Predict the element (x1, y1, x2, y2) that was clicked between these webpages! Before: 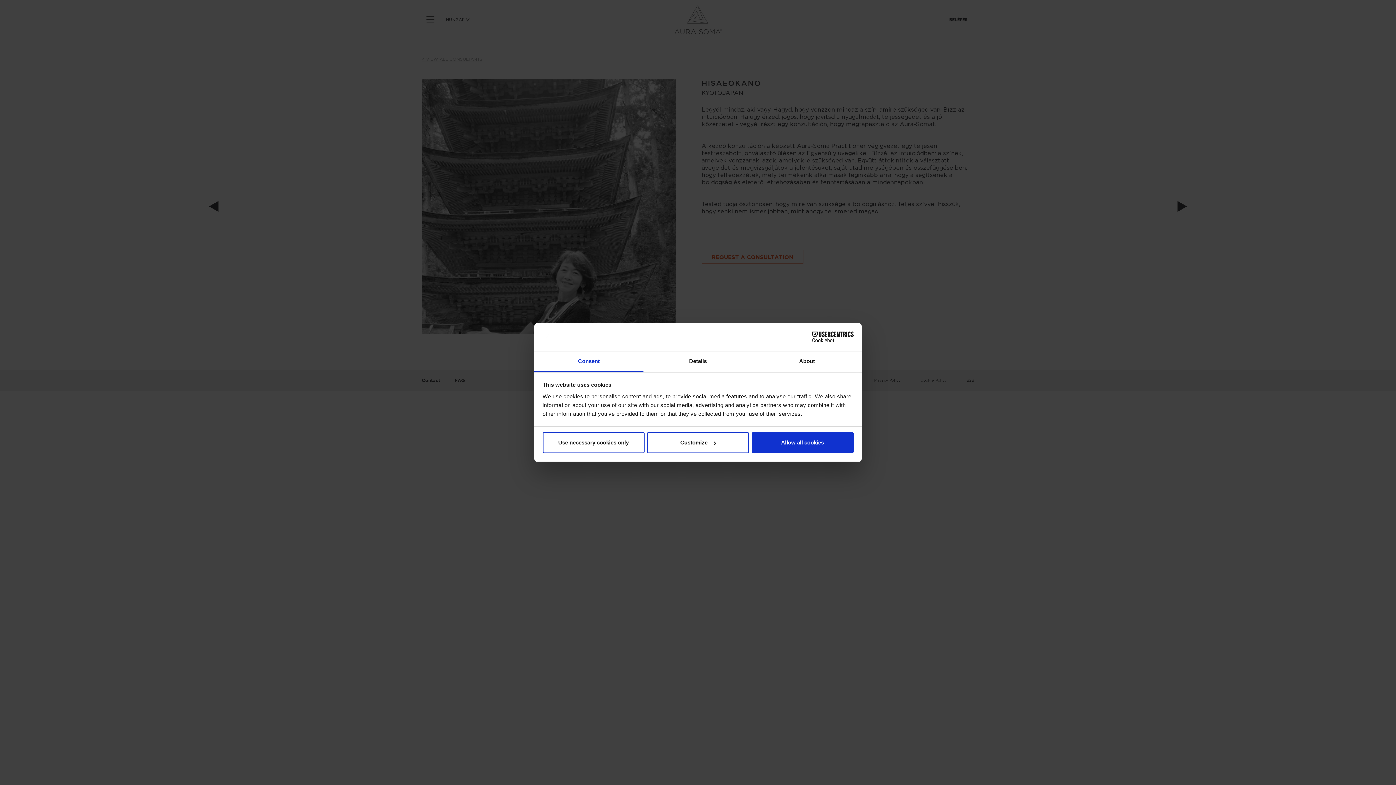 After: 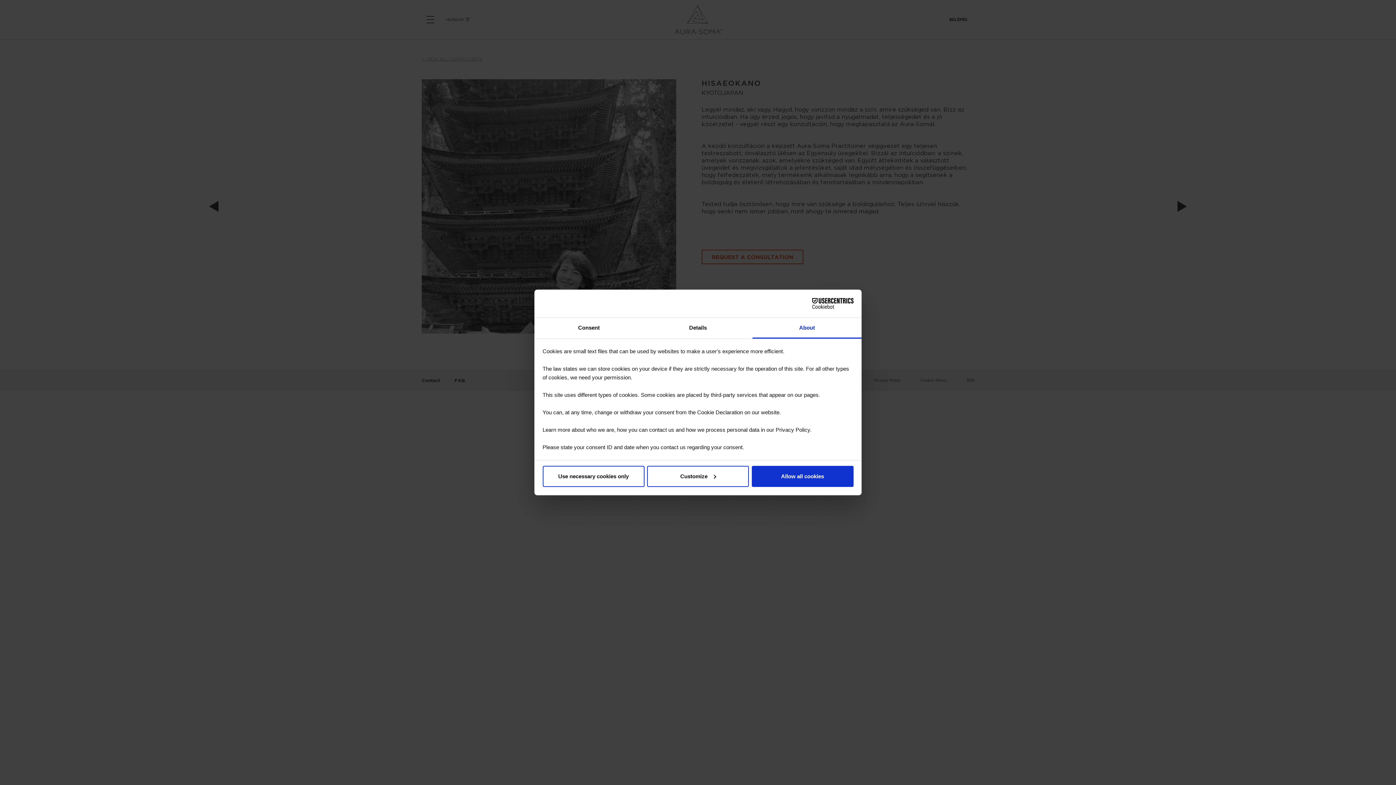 Action: bbox: (752, 351, 861, 372) label: About